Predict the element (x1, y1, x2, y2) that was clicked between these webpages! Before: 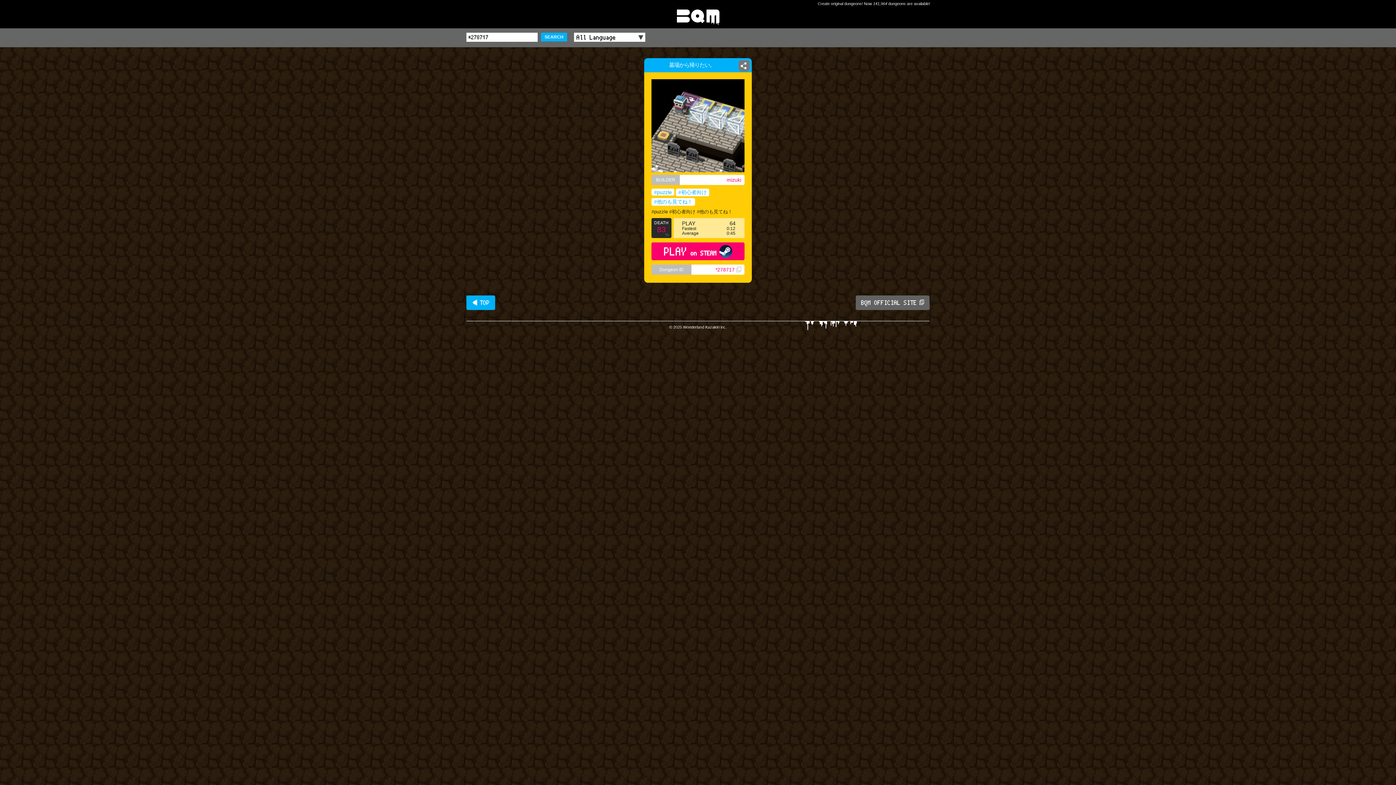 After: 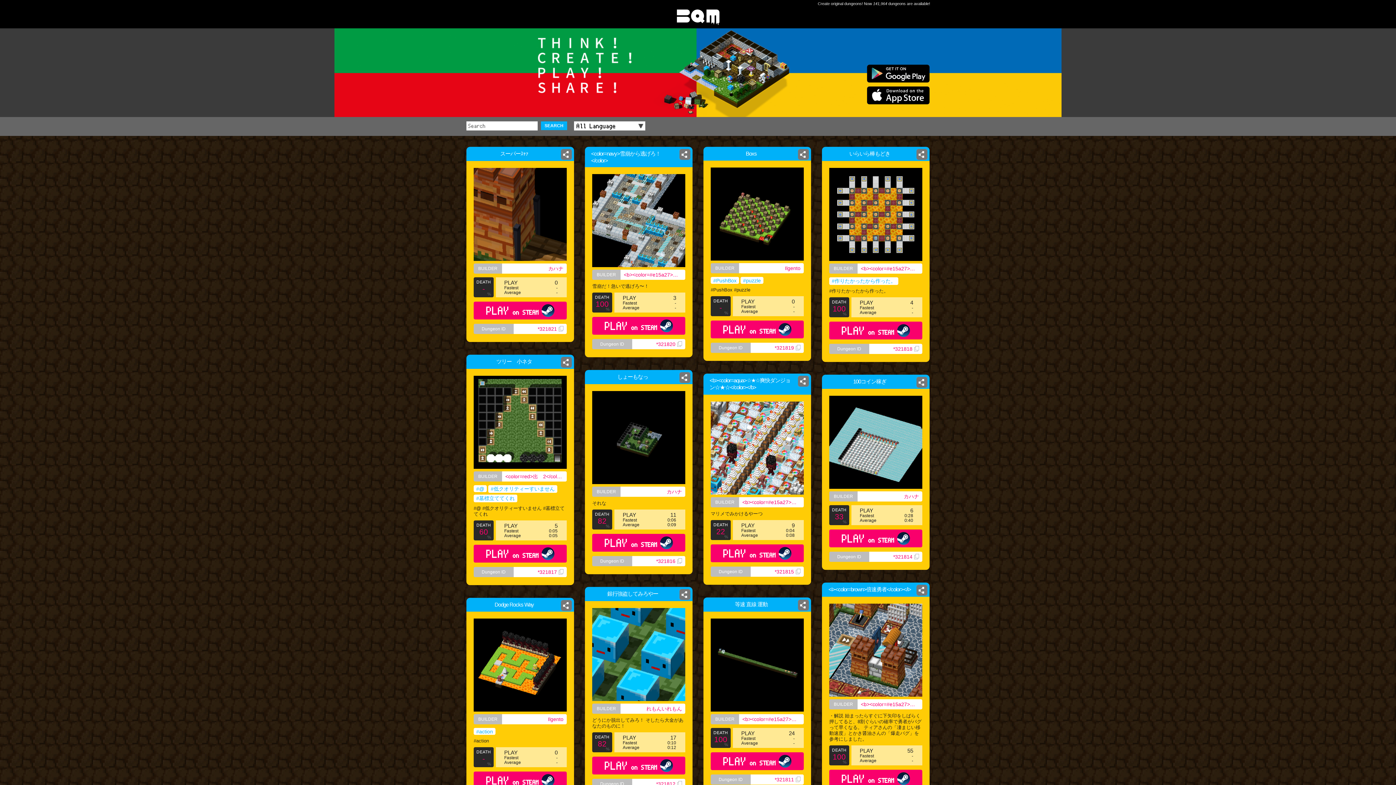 Action: bbox: (466, 295, 495, 310) label: ◀ TOP